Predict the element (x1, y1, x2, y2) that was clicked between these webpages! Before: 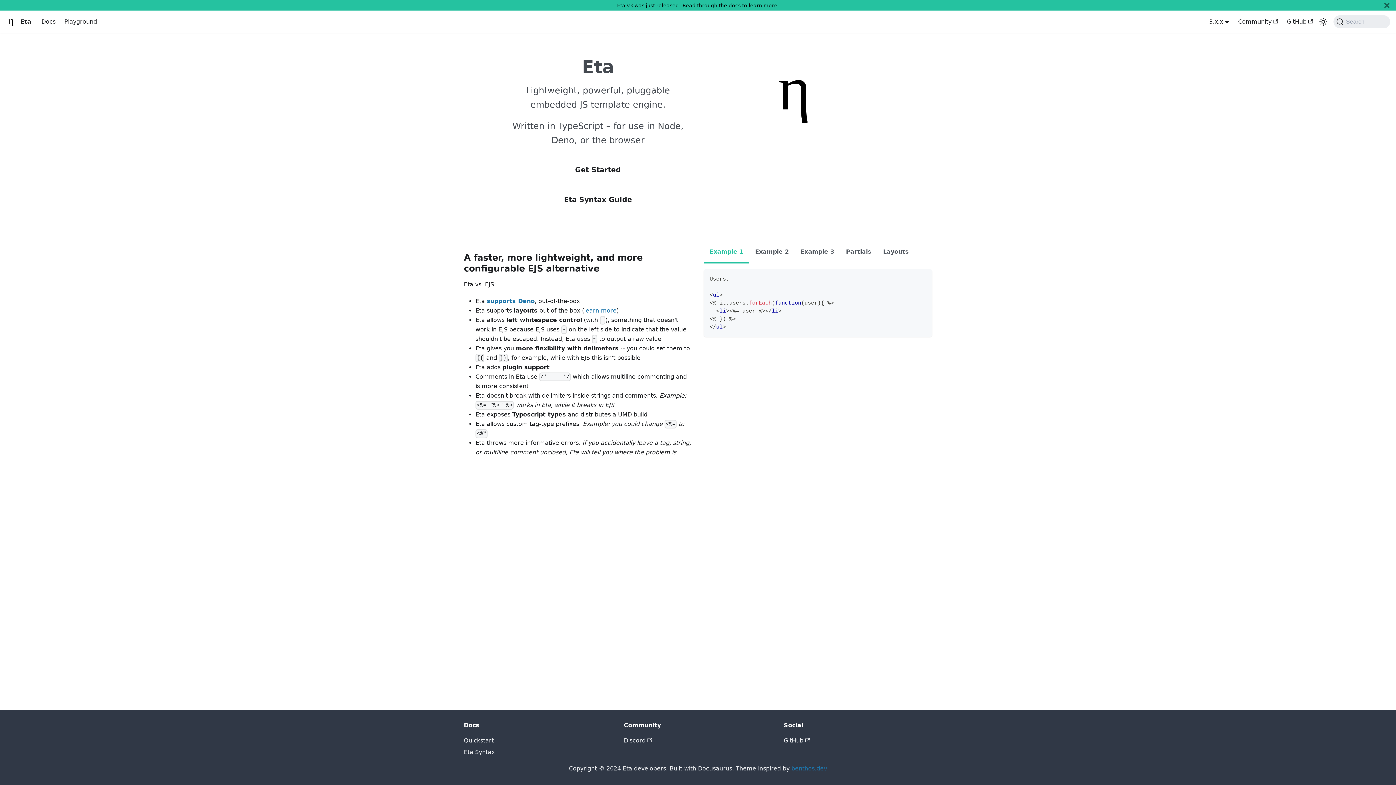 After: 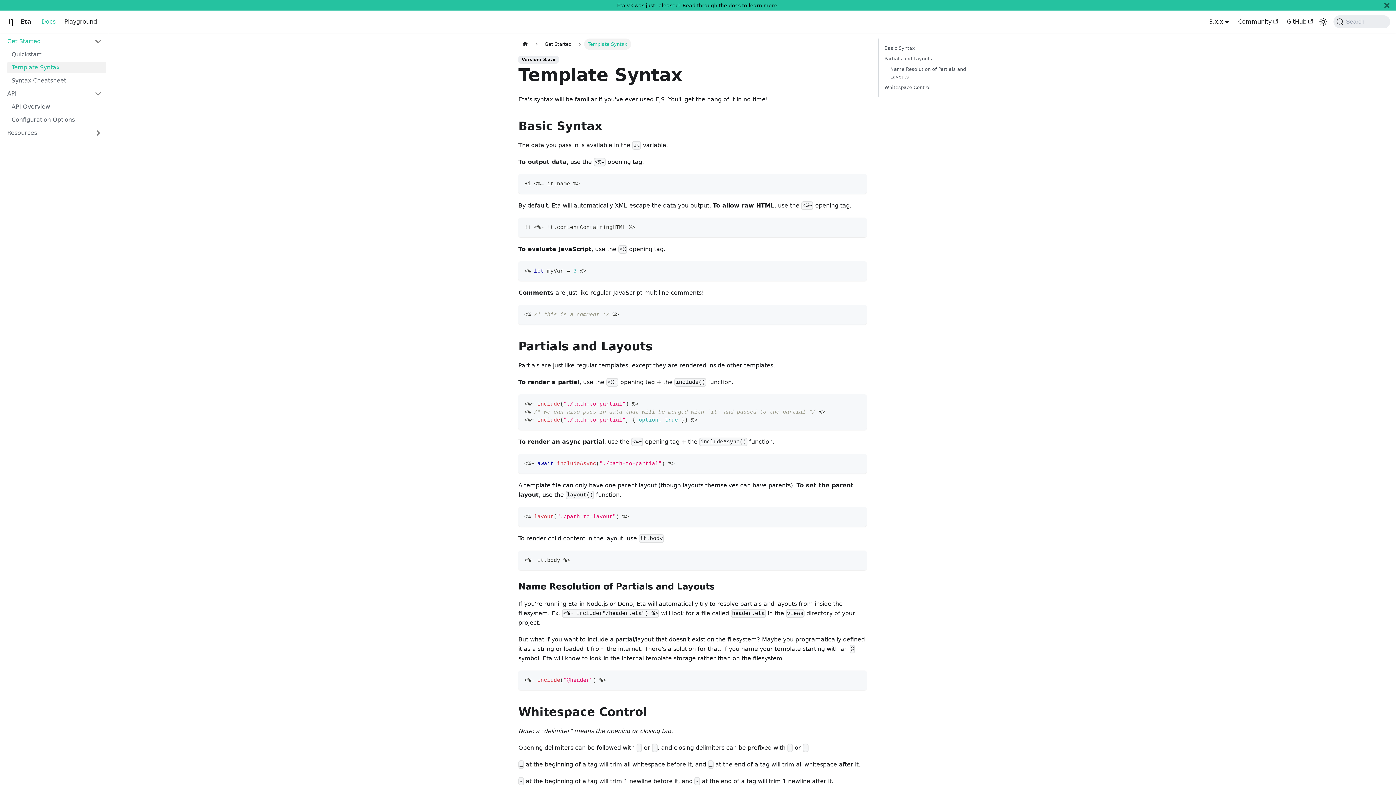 Action: bbox: (552, 191, 643, 207) label: Eta Syntax Guide